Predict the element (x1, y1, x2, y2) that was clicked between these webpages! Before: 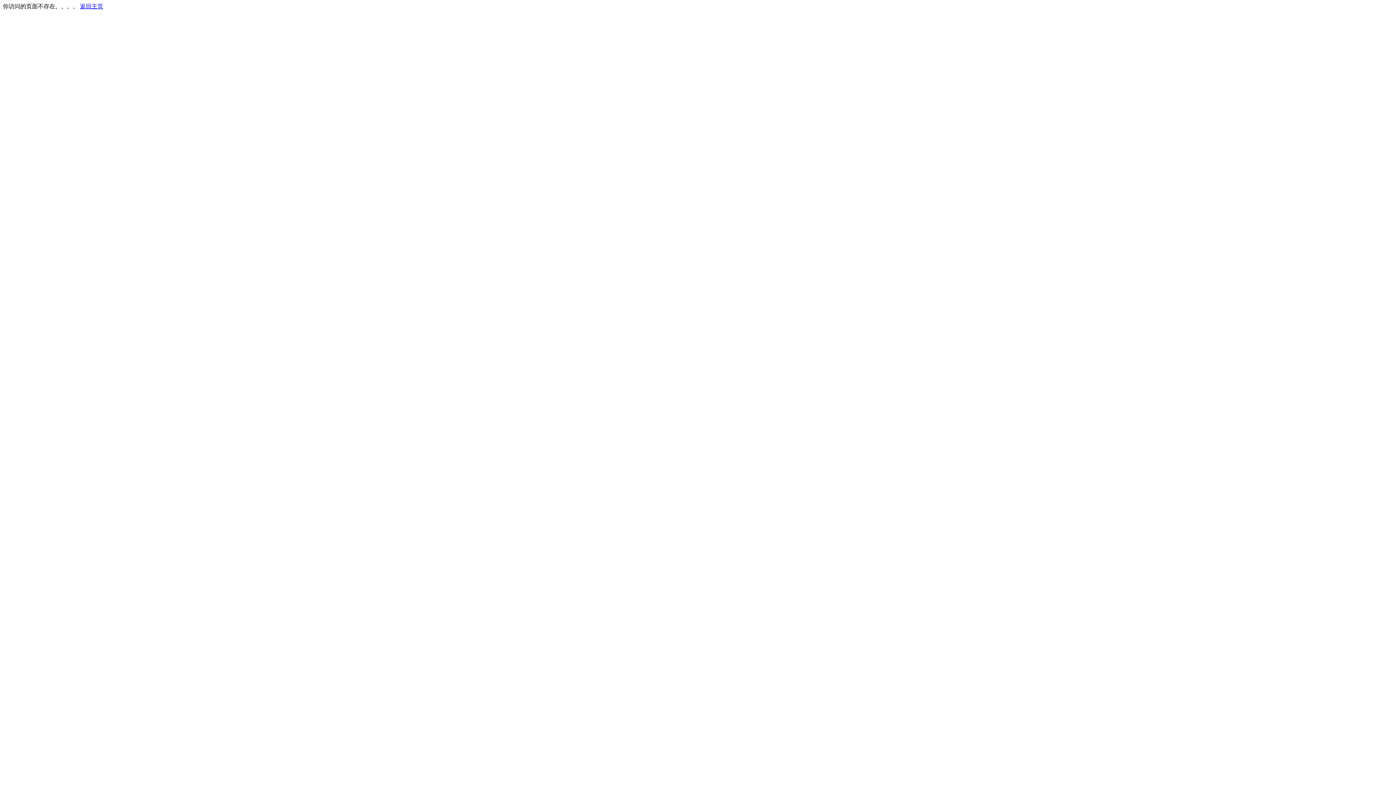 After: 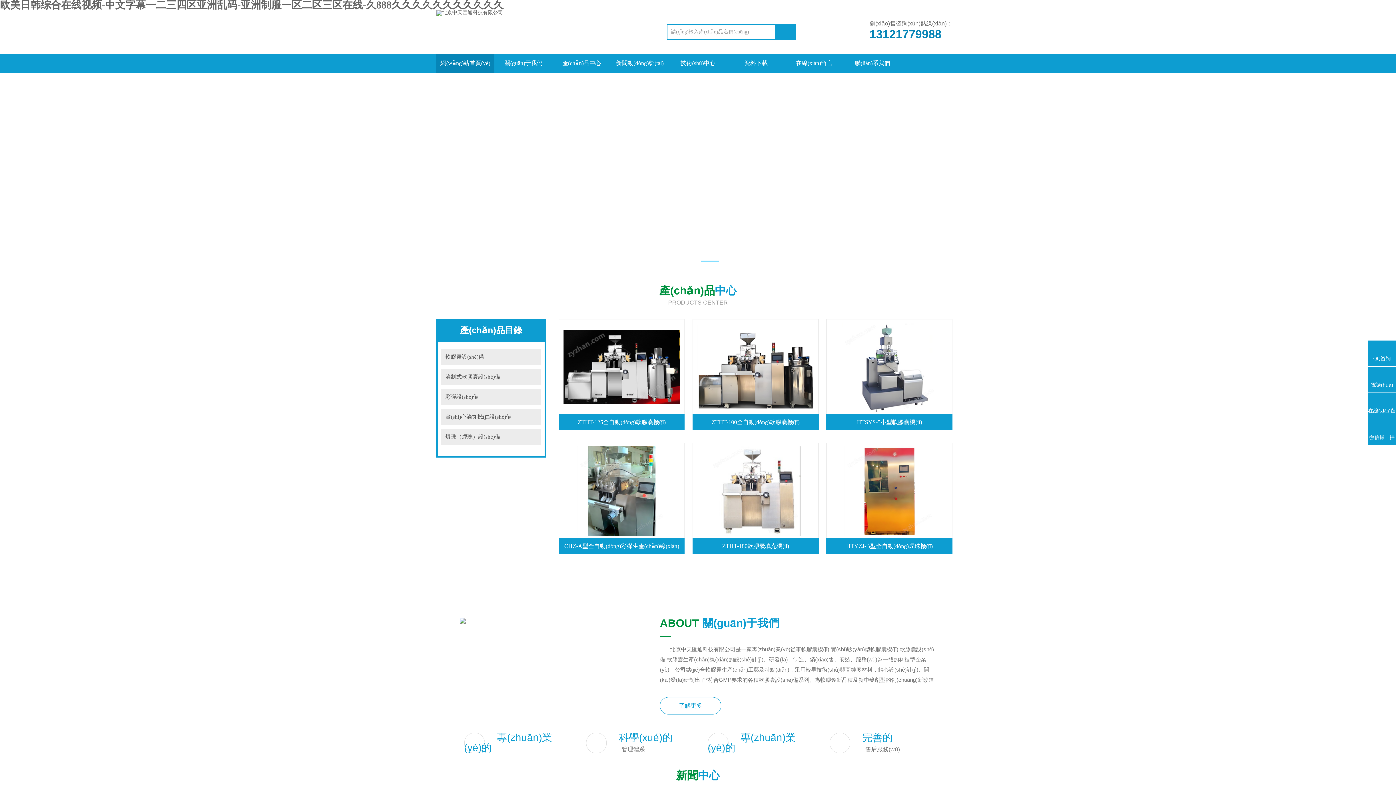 Action: bbox: (80, 3, 103, 9) label: 返回主页